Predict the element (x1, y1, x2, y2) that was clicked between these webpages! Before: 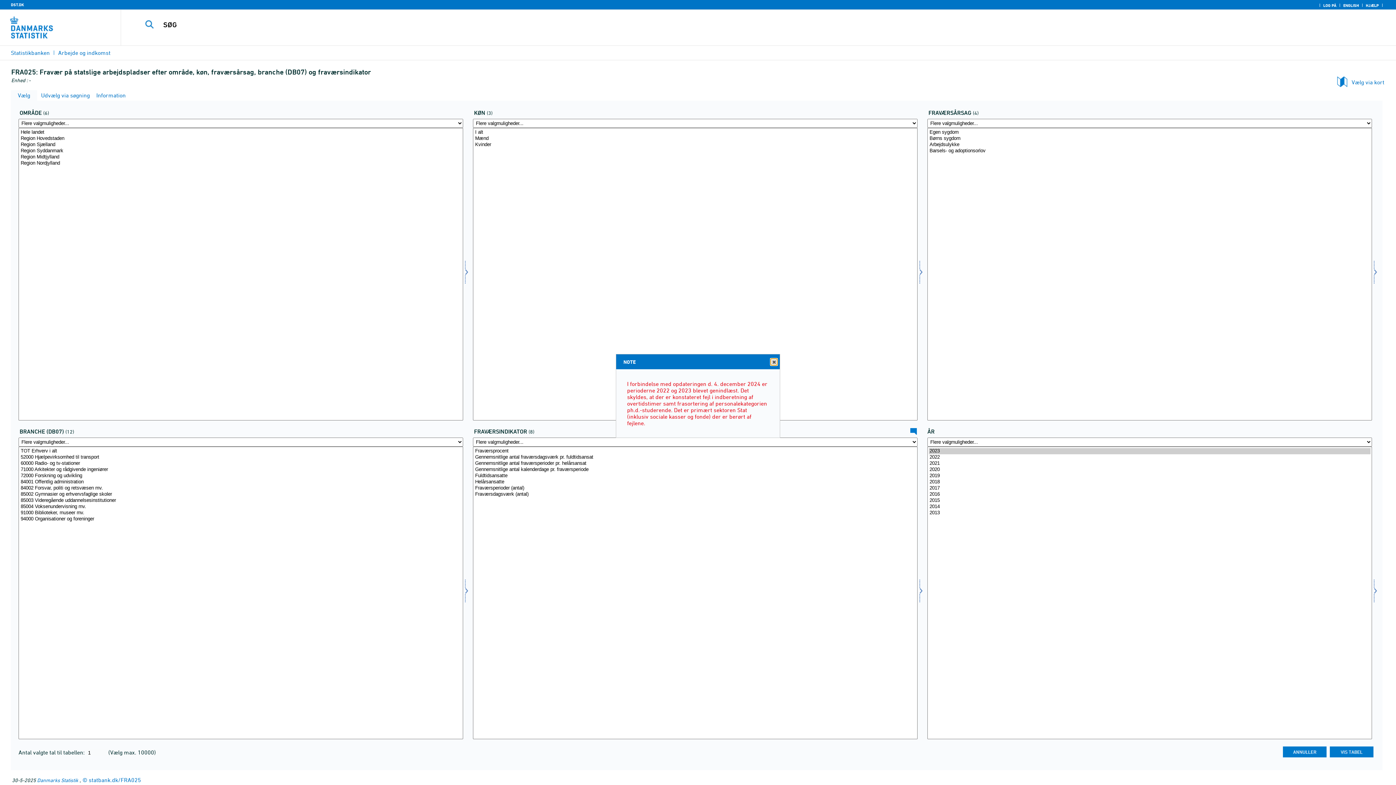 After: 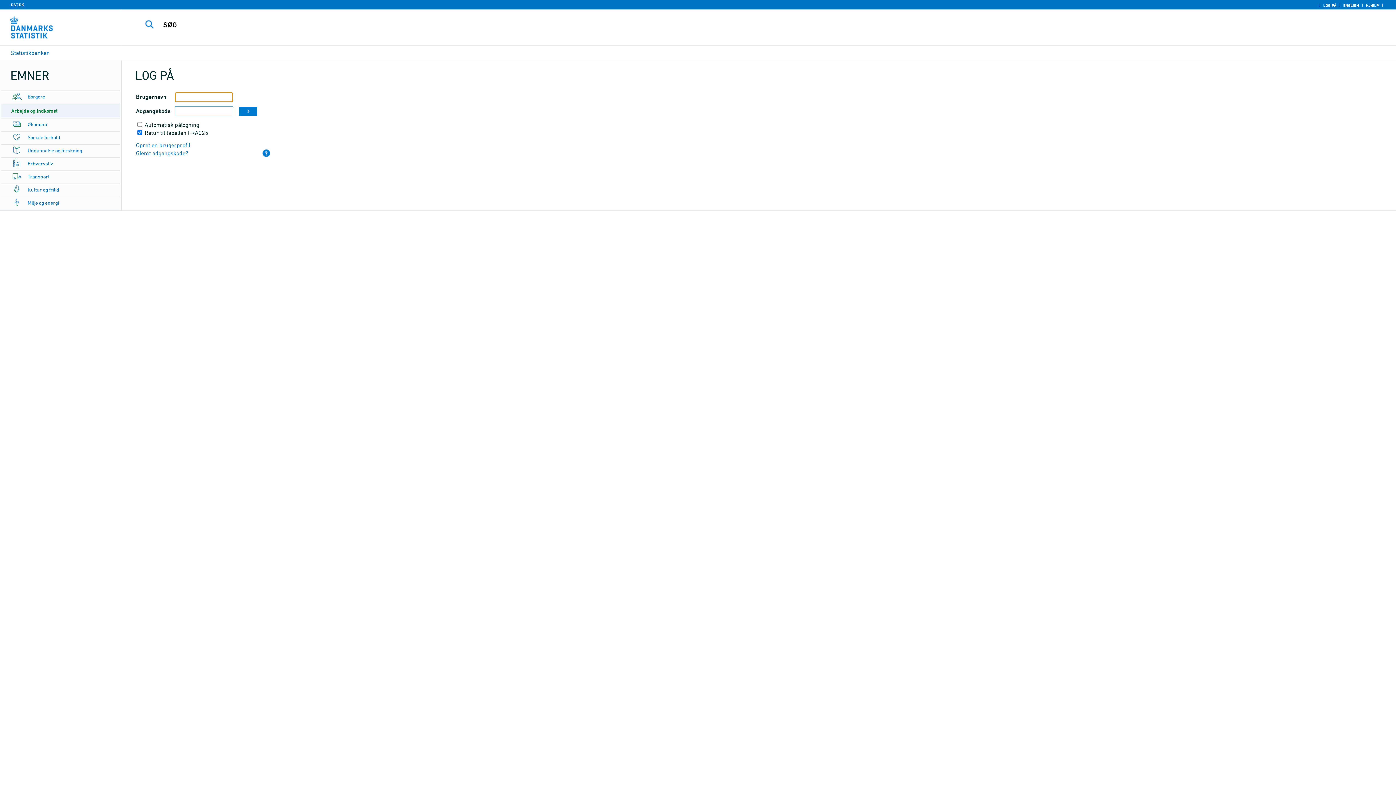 Action: label: LOG PÅ bbox: (1321, 2, 1338, 8)